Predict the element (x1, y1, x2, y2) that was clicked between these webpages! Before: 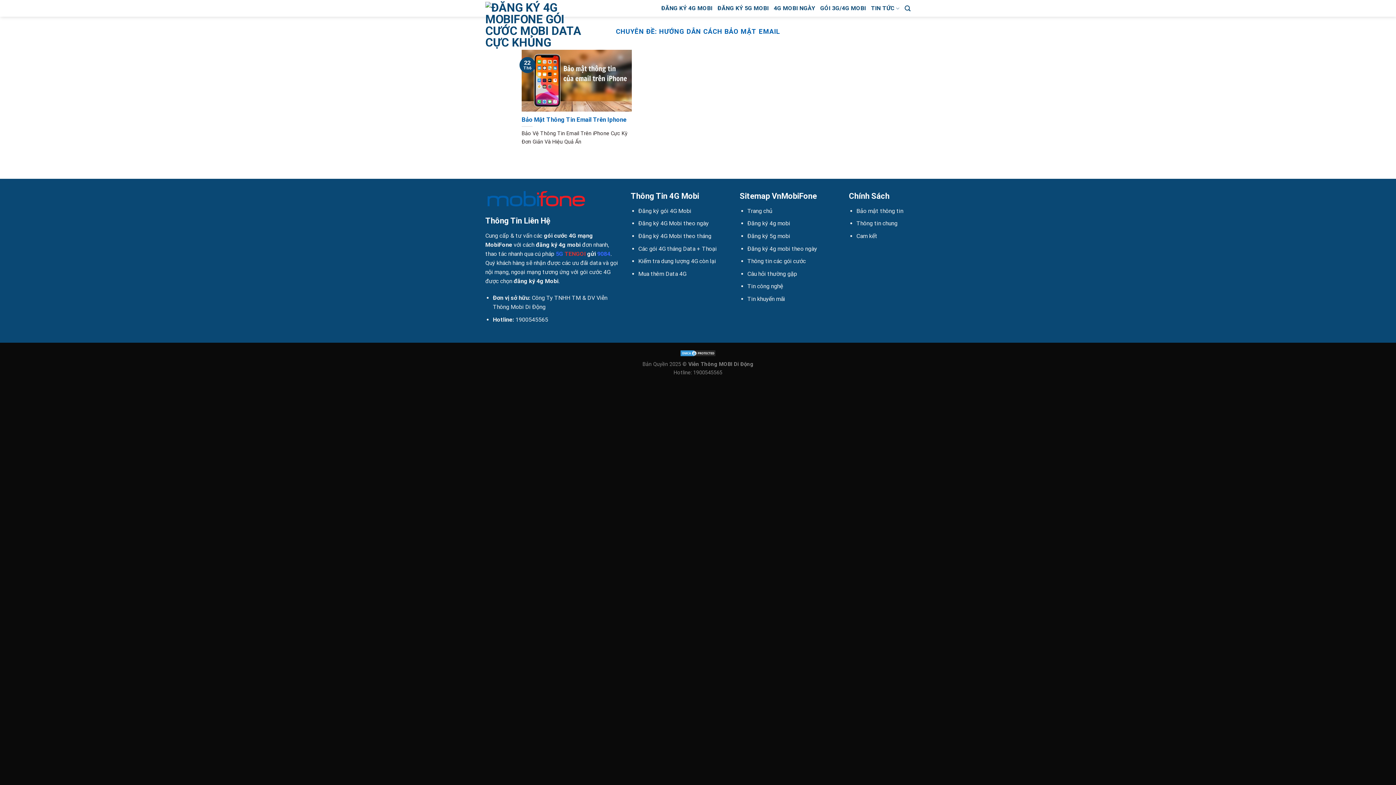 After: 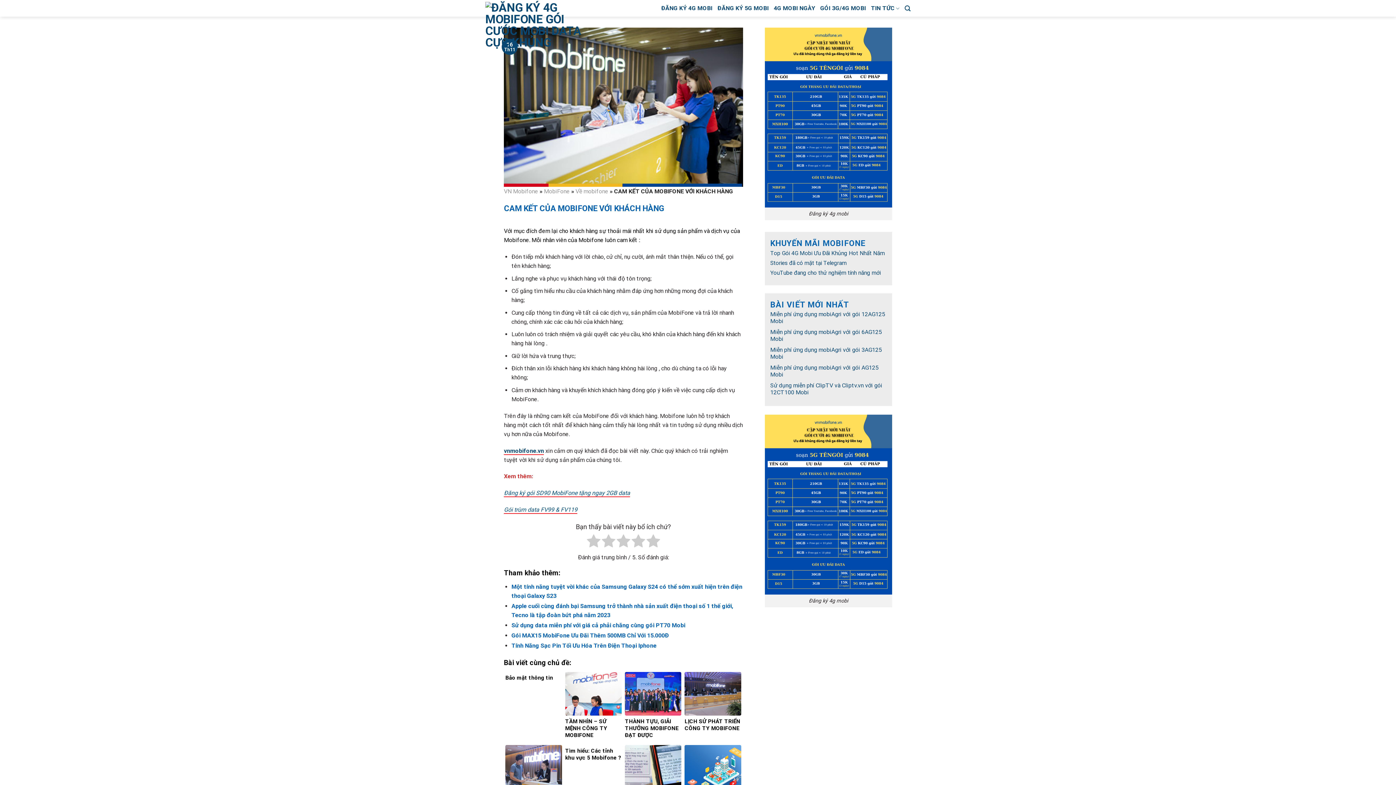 Action: label: Cam kết bbox: (856, 232, 877, 239)